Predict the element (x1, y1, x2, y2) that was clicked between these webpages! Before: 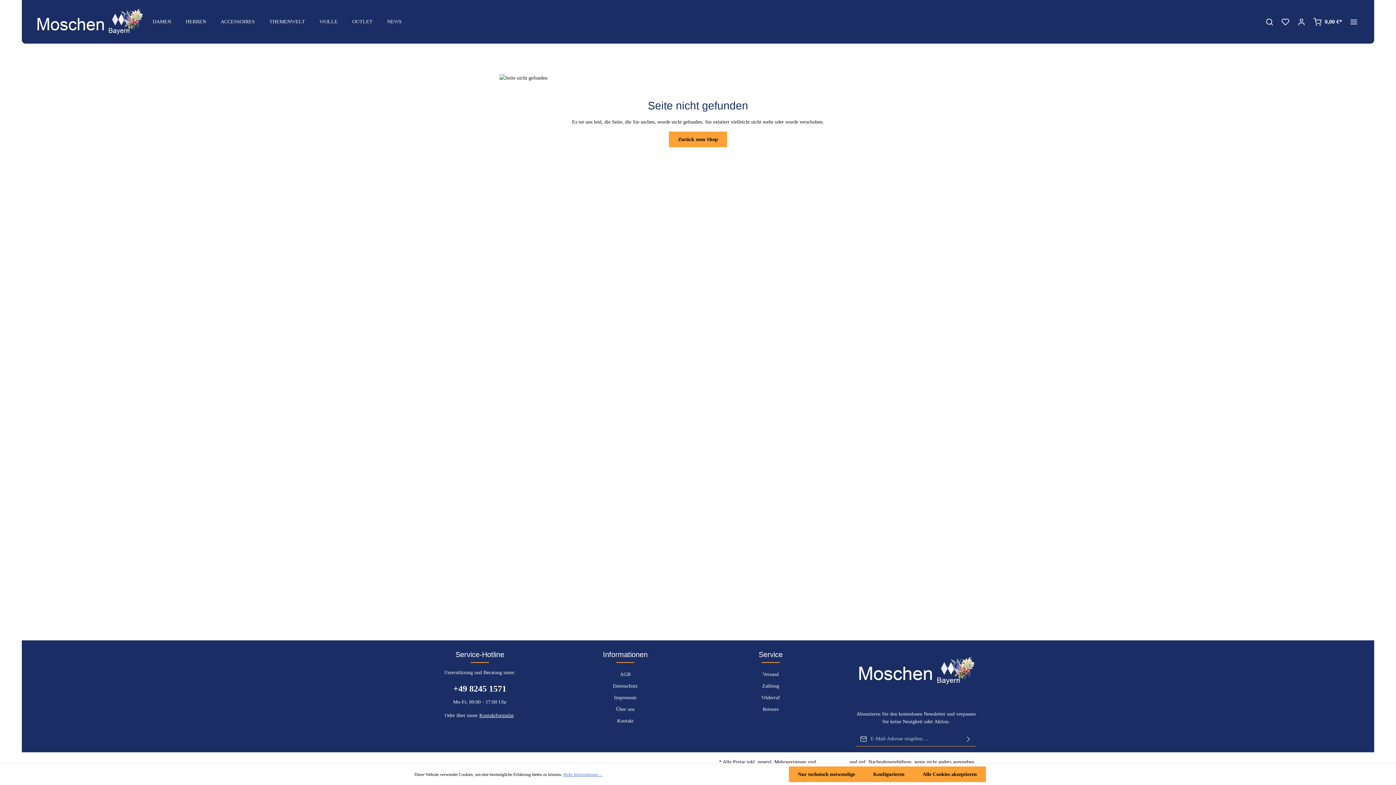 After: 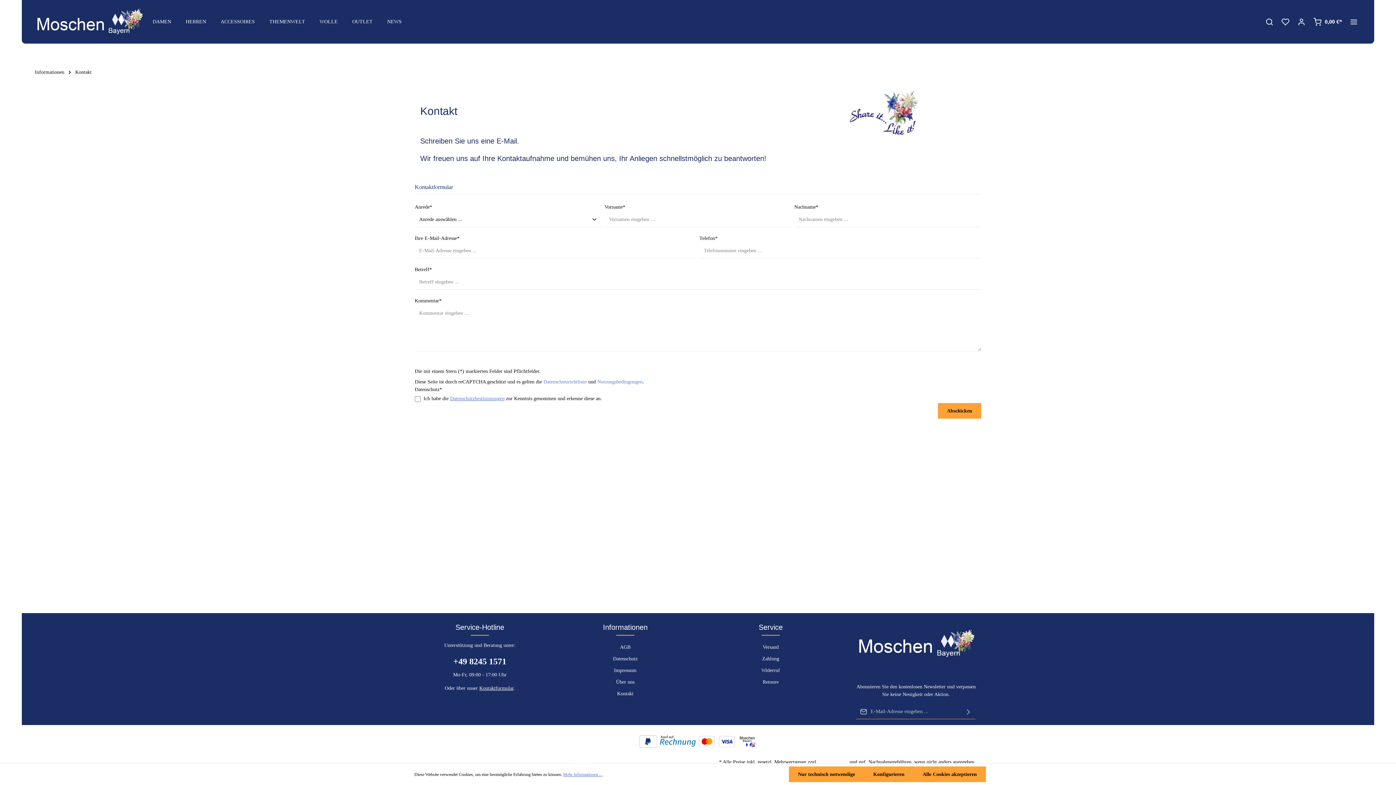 Action: label: Kontakt bbox: (617, 718, 633, 724)